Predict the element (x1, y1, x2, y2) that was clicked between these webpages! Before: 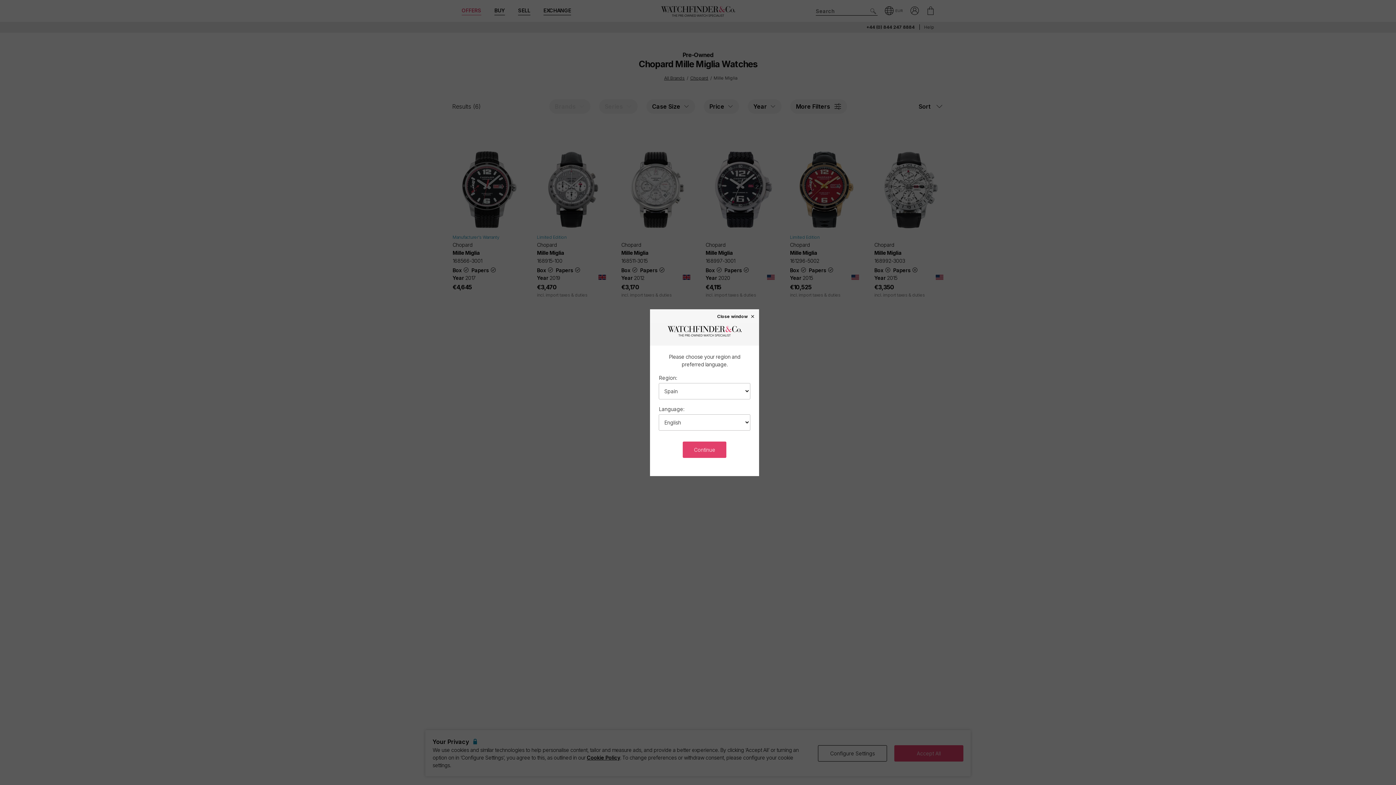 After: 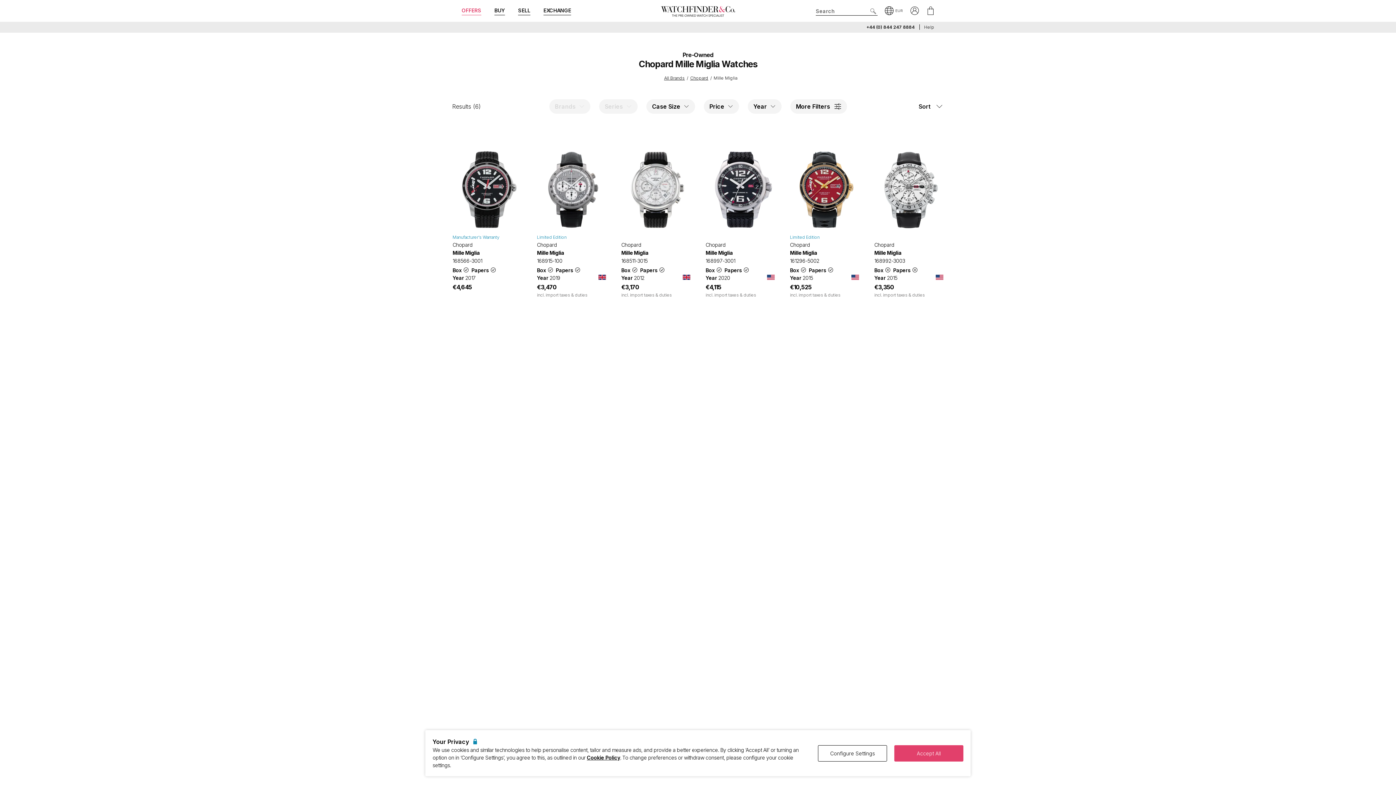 Action: label: Close window × bbox: (717, 313, 755, 318)